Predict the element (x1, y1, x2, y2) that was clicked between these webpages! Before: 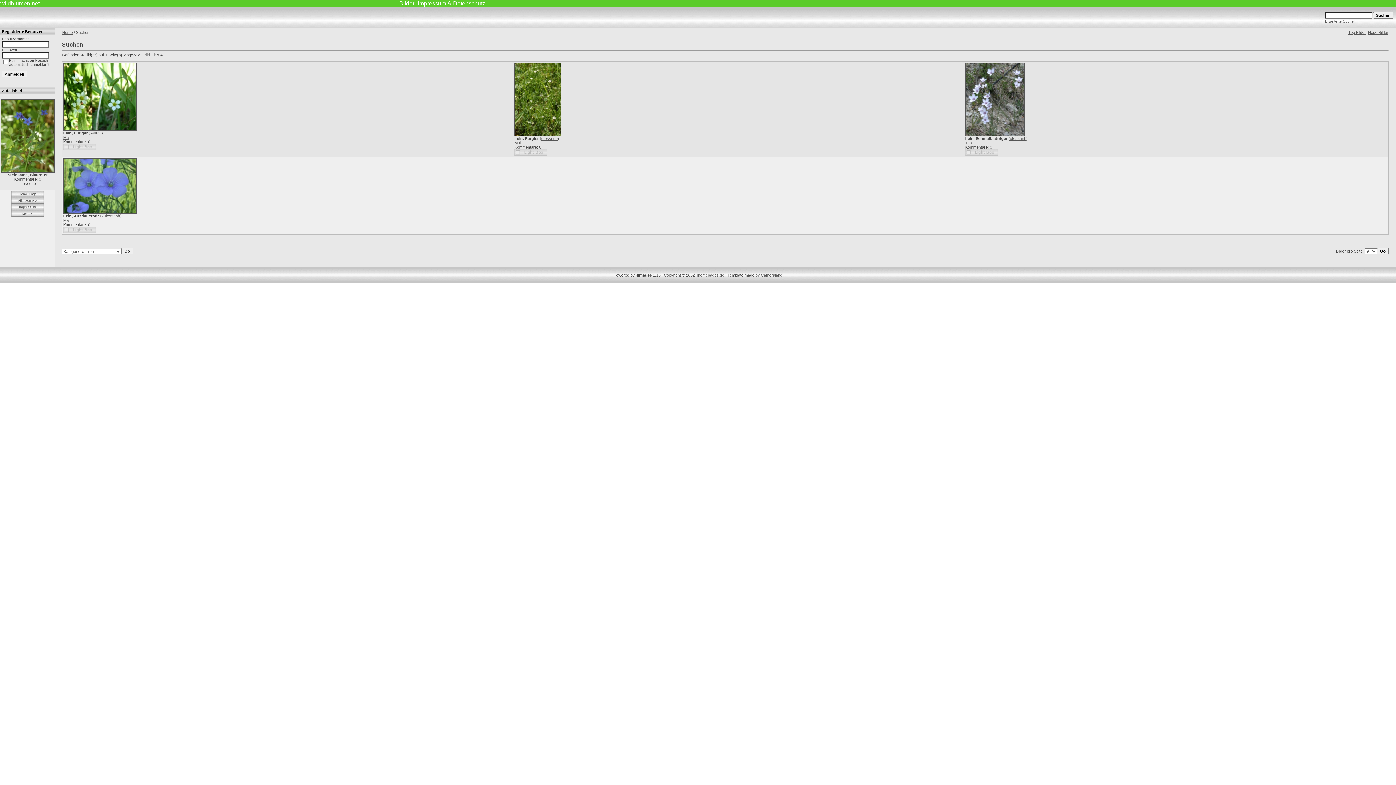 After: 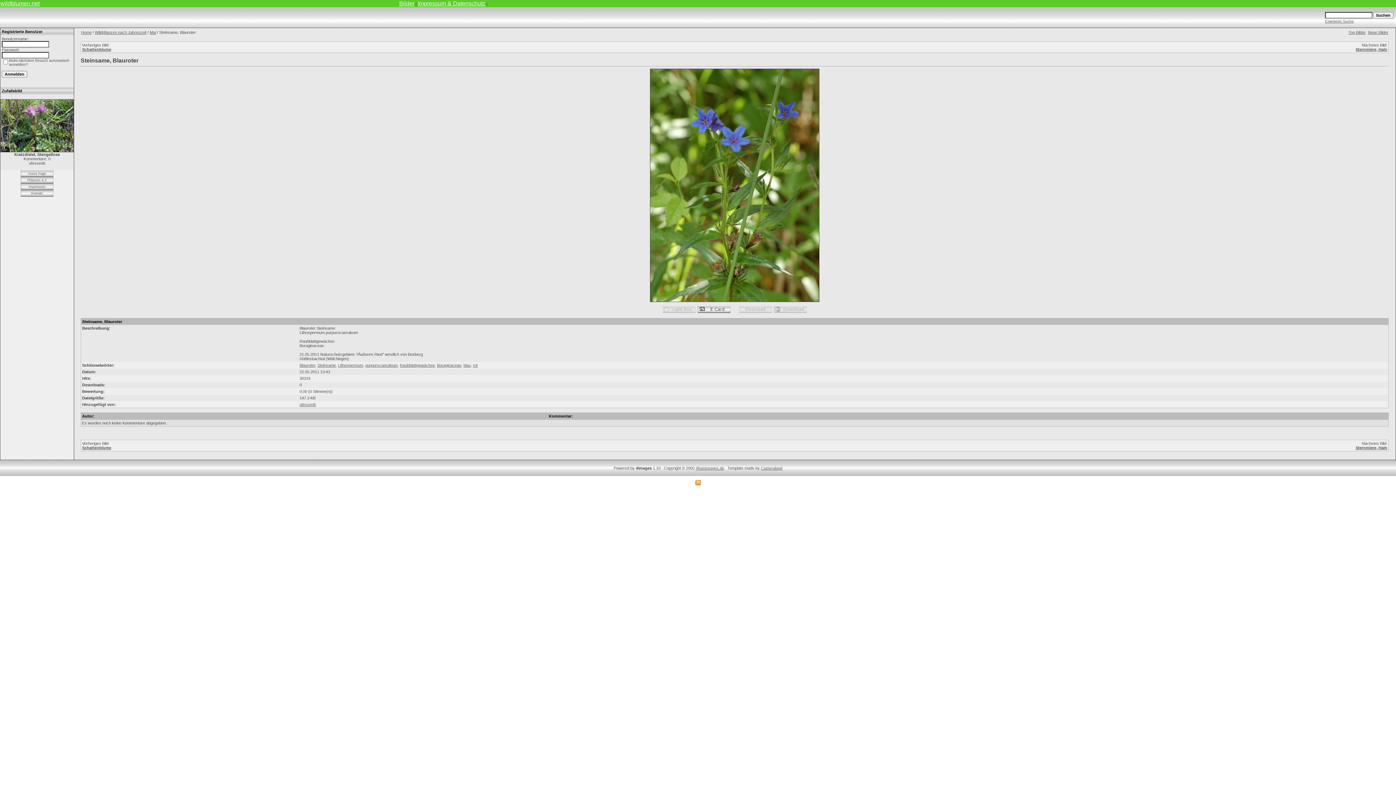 Action: bbox: (0, 169, 54, 173)